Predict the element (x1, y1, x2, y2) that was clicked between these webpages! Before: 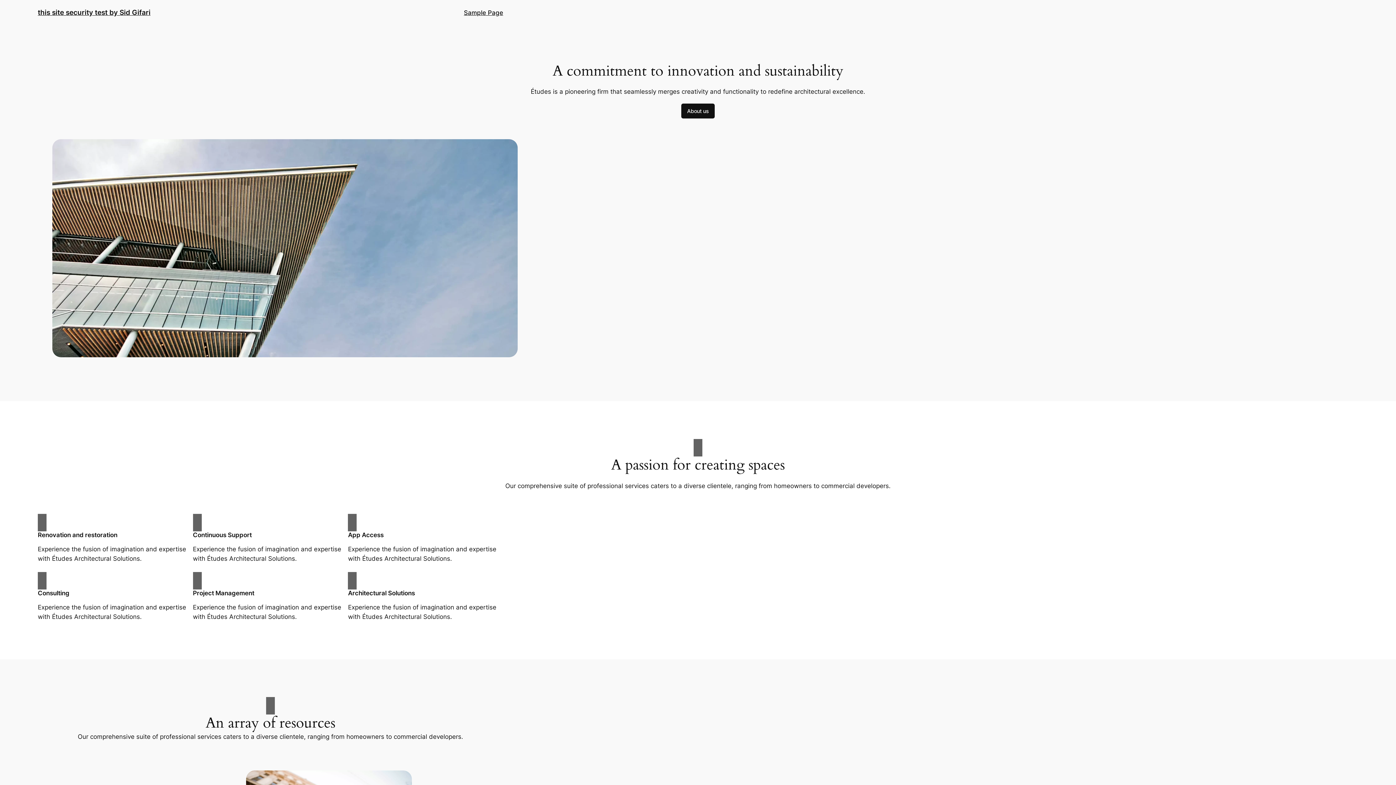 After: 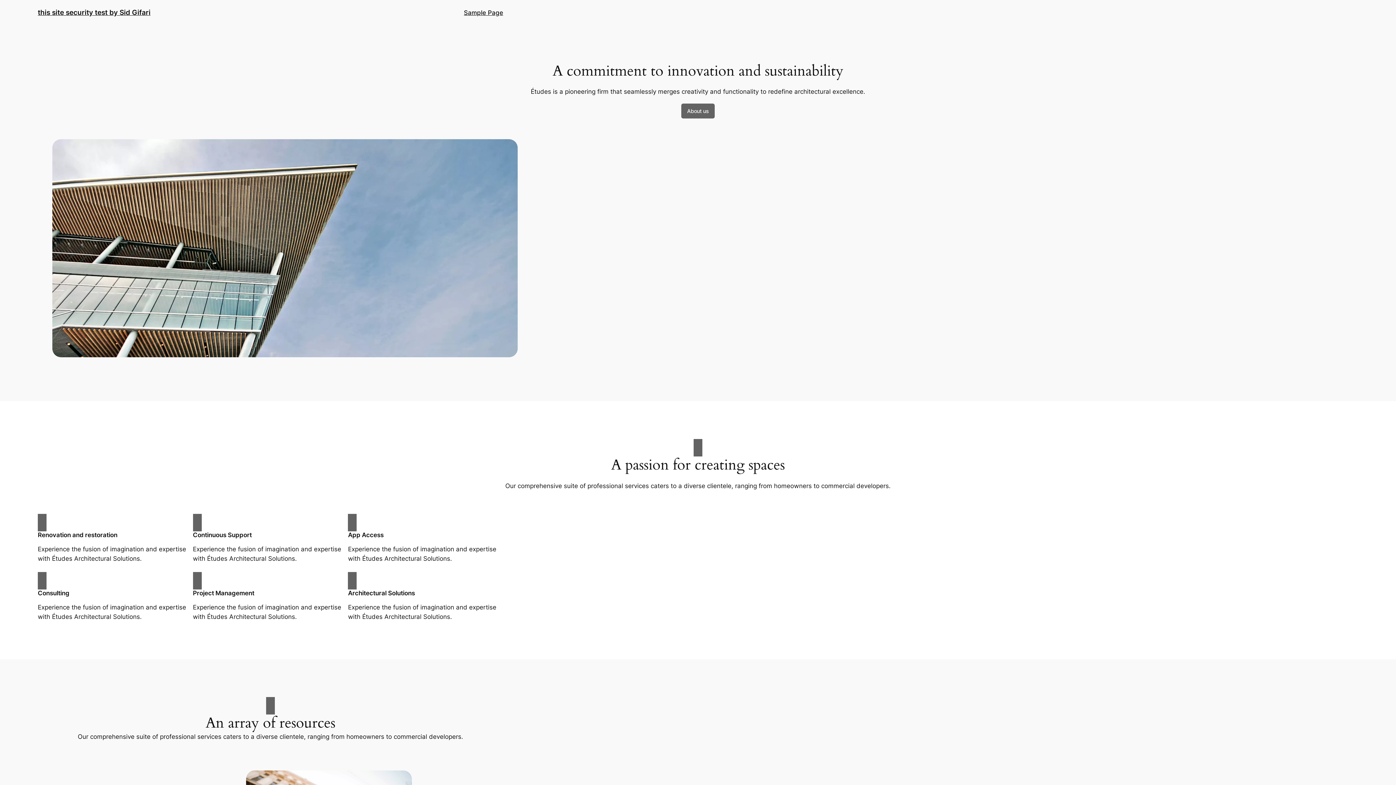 Action: bbox: (681, 103, 714, 118) label: About us